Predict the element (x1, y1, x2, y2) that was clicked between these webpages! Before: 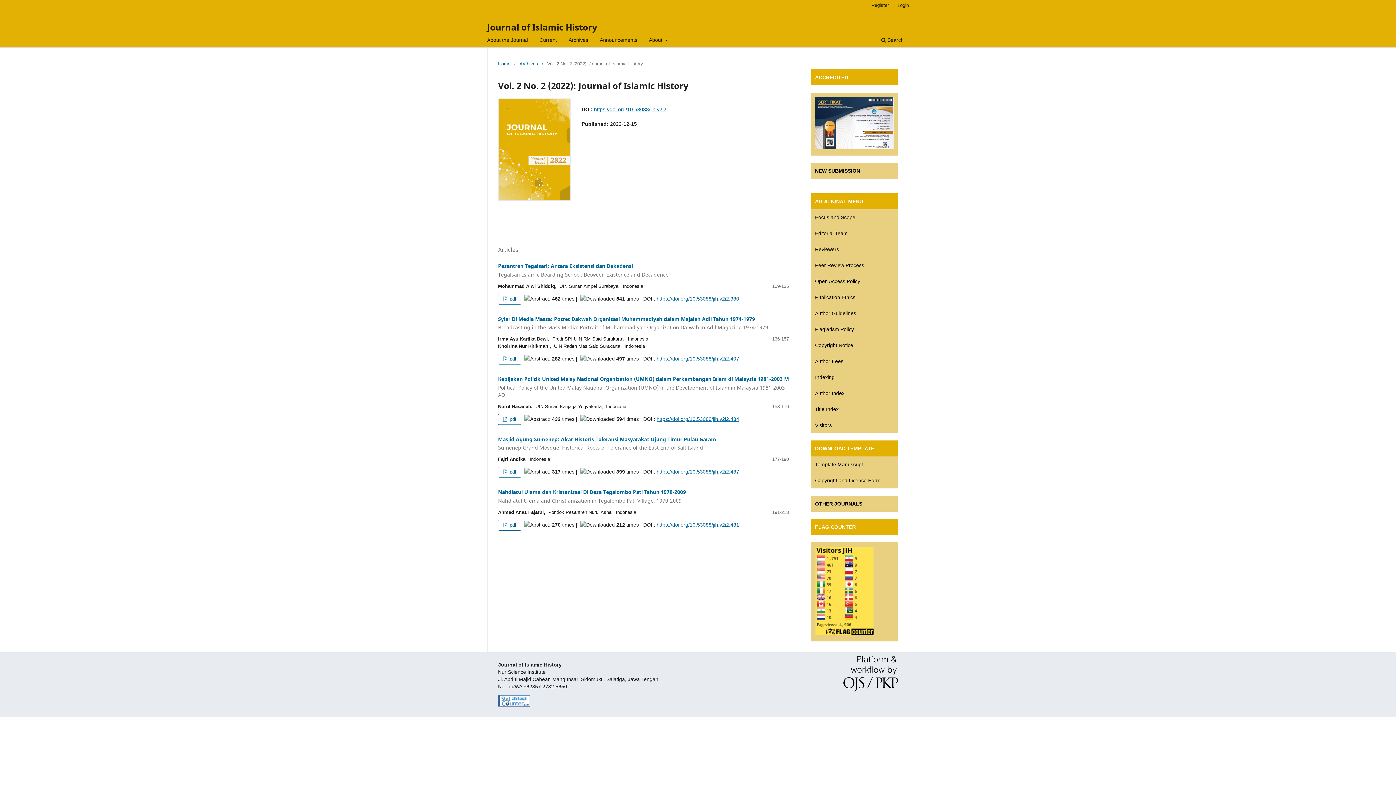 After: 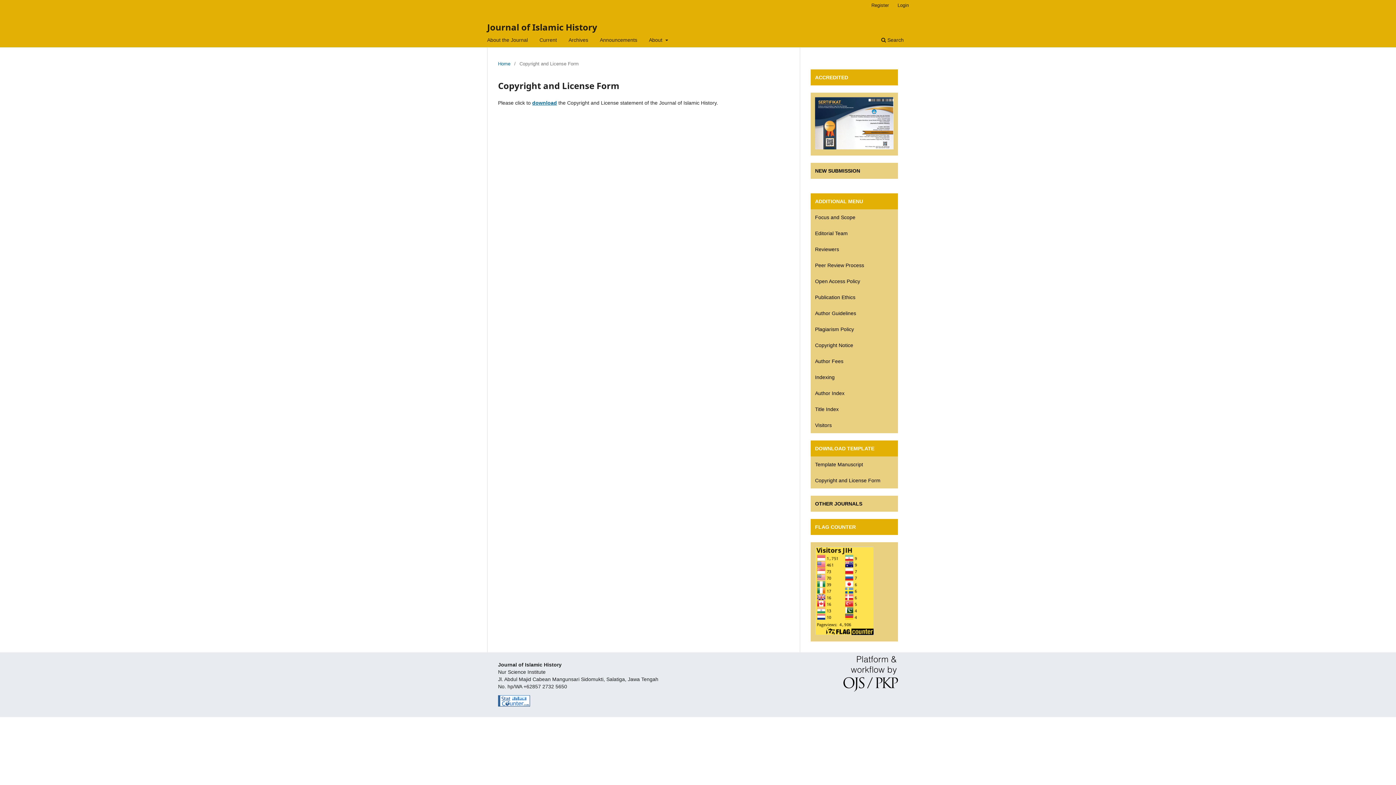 Action: bbox: (810, 472, 898, 488) label: Copyright and License Form